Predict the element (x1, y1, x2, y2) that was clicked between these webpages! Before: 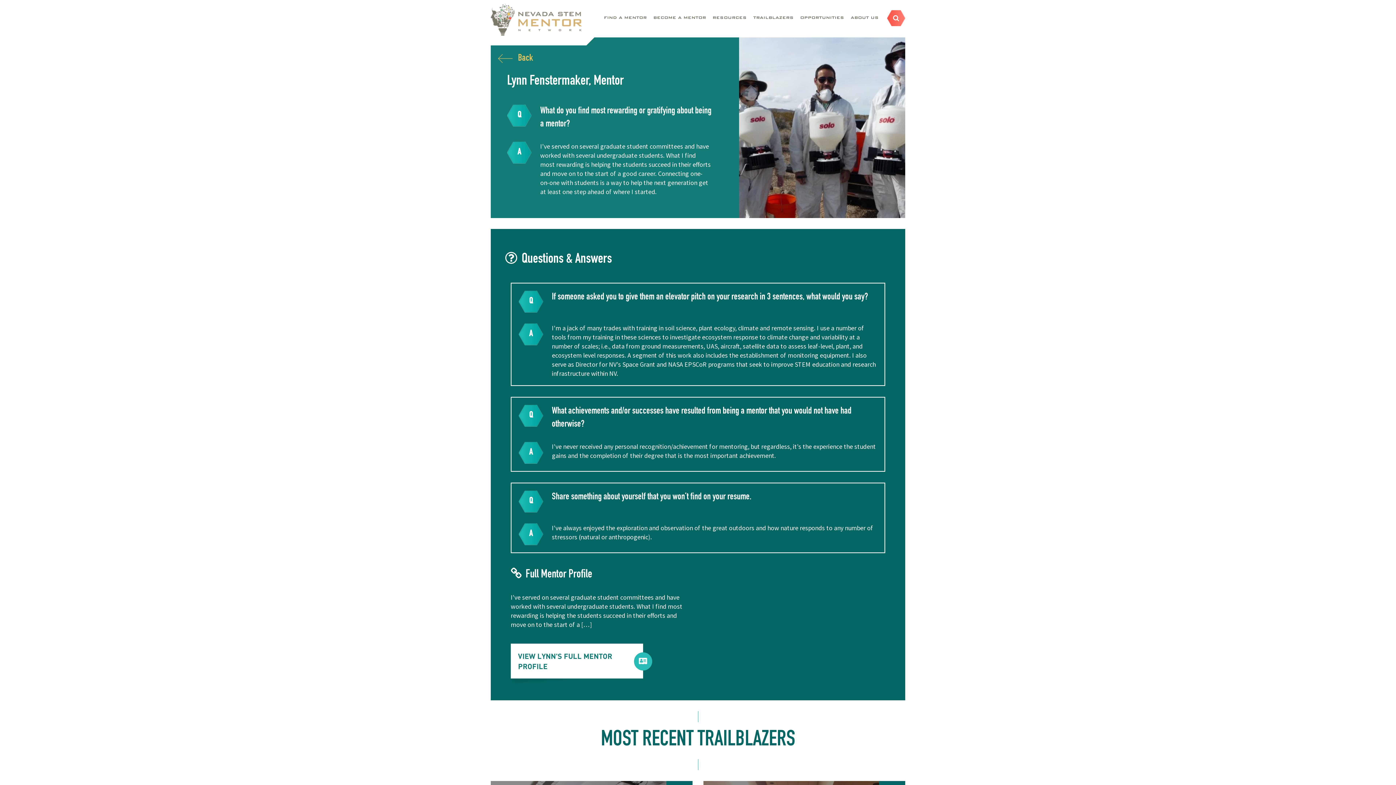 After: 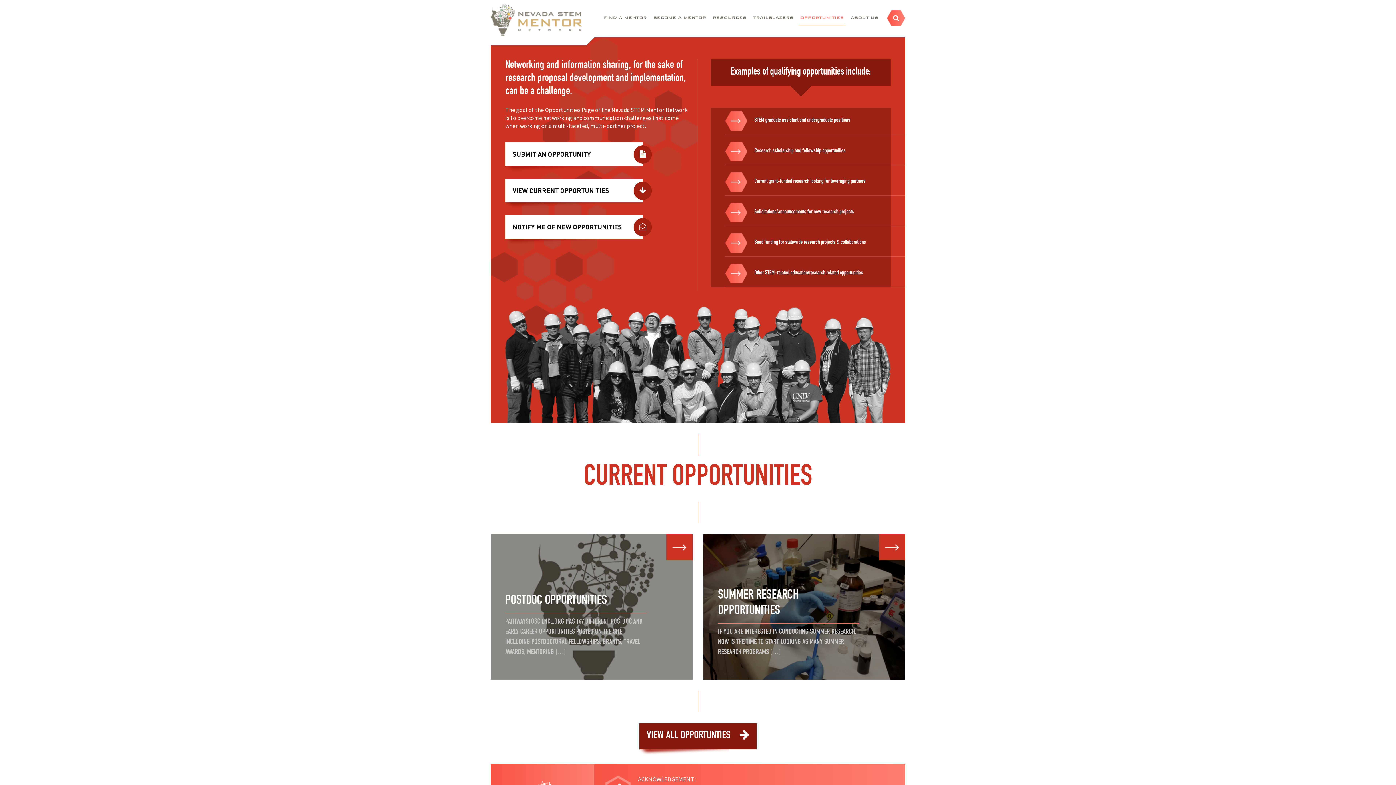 Action: bbox: (798, 10, 846, 25) label: OPPORTUNITIES